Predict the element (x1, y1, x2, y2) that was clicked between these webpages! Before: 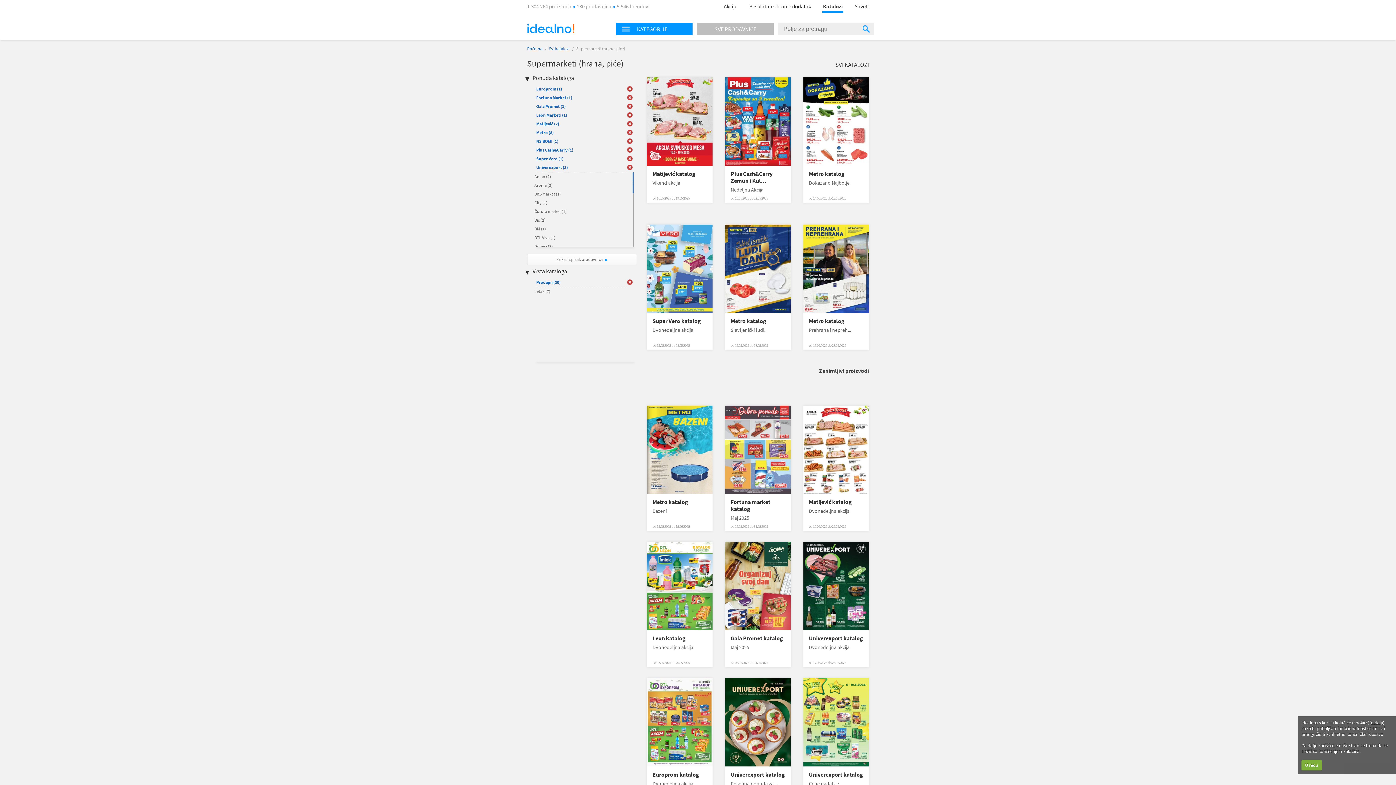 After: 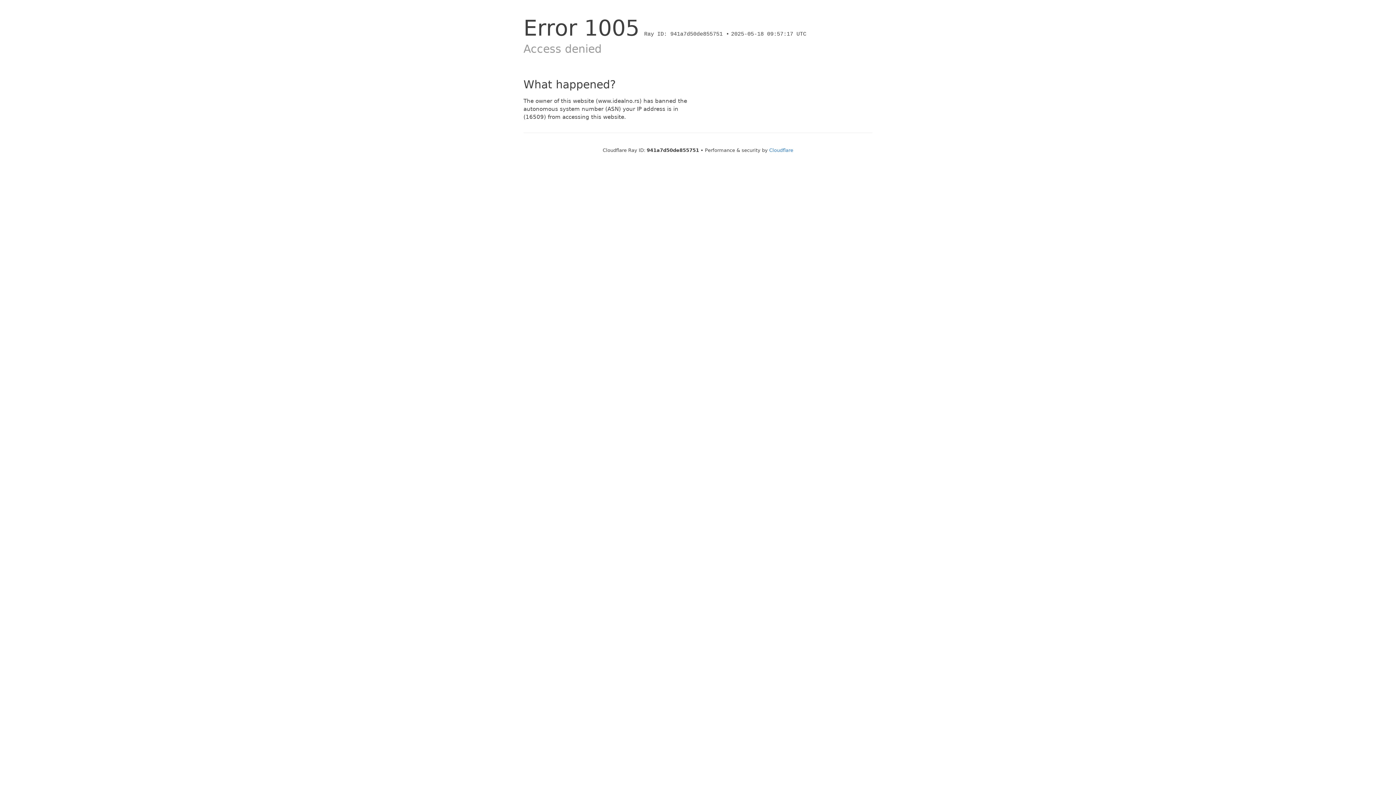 Action: label: Akcije bbox: (718, 0, 742, 12)